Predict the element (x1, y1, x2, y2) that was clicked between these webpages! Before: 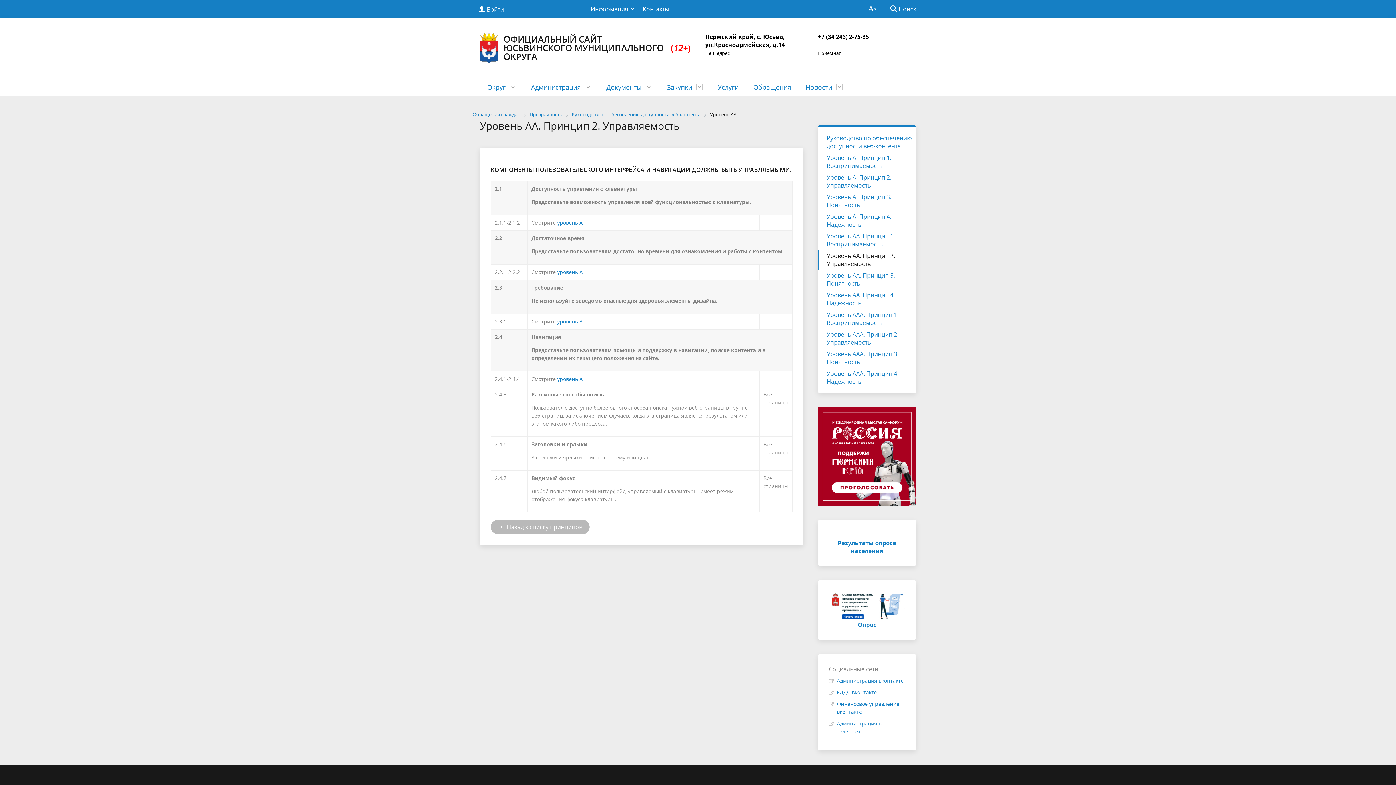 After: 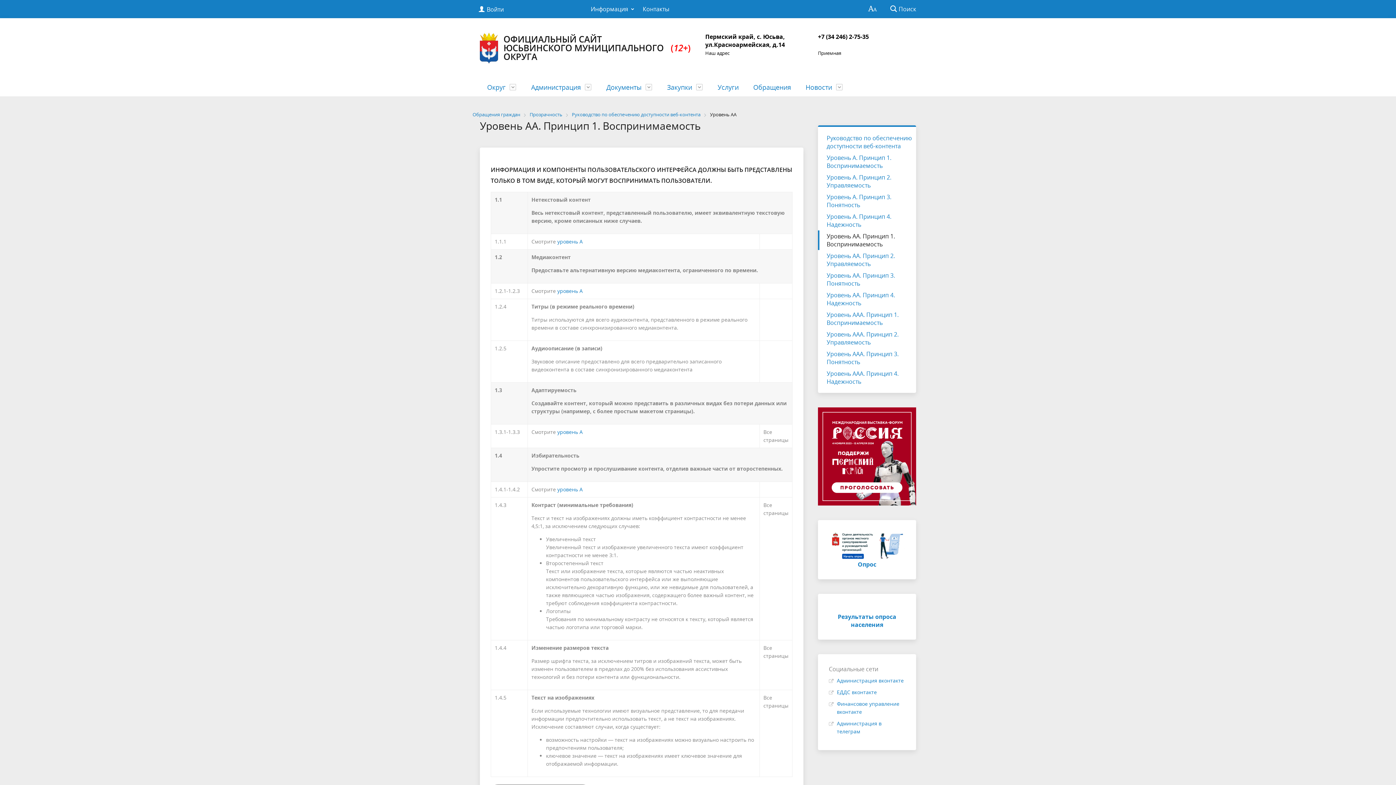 Action: bbox: (818, 230, 916, 250) label: Уровень АА. Принцип 1. Воспринимаемость